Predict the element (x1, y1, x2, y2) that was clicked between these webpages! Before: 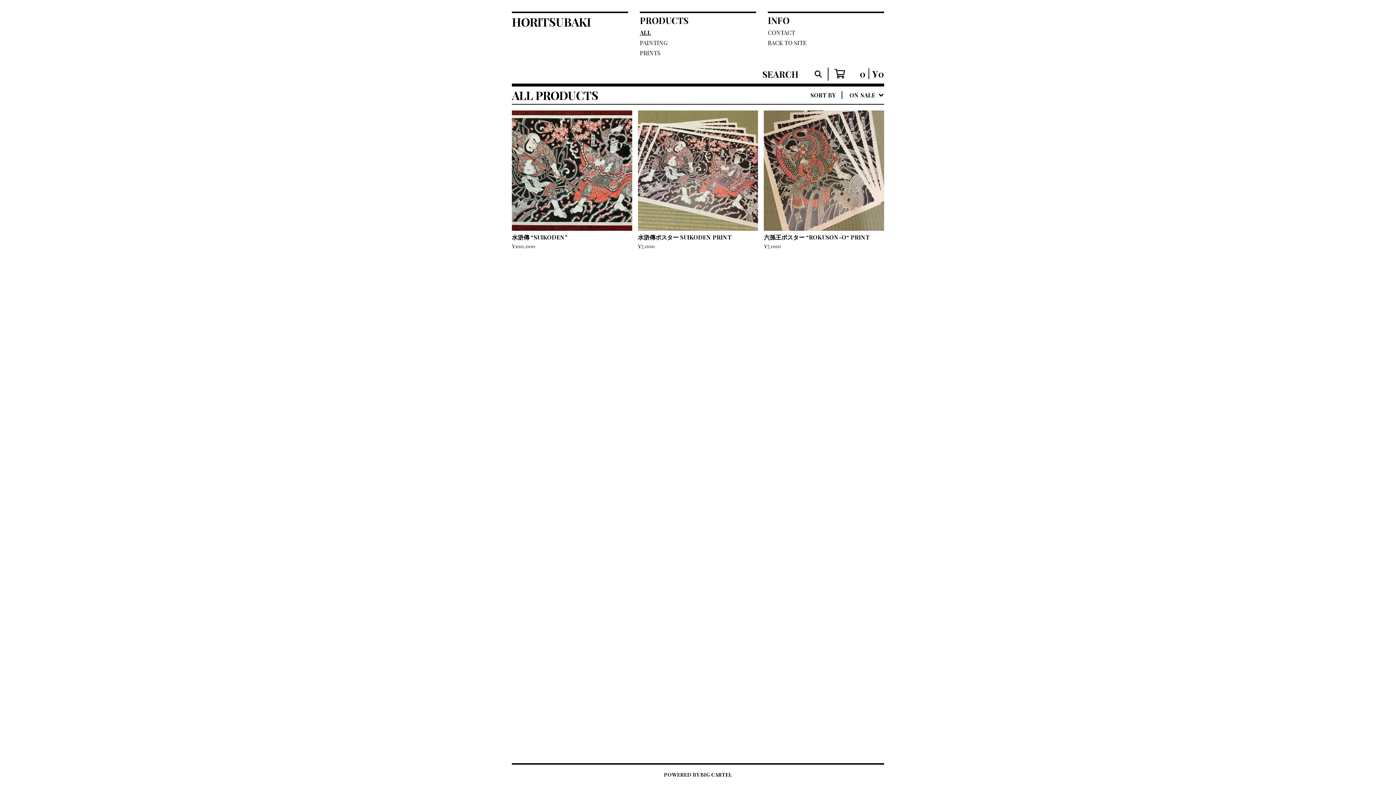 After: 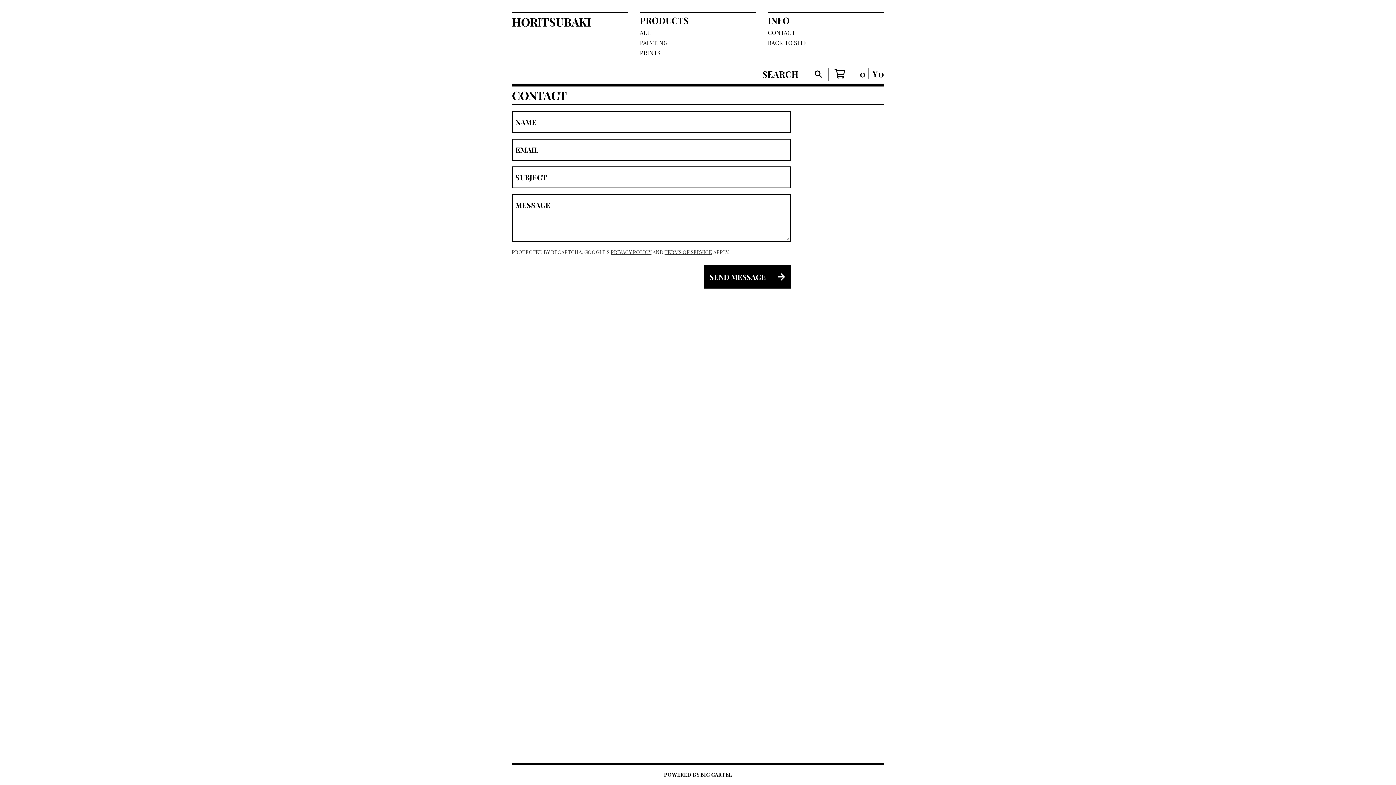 Action: label: CONTACT bbox: (768, 27, 884, 37)